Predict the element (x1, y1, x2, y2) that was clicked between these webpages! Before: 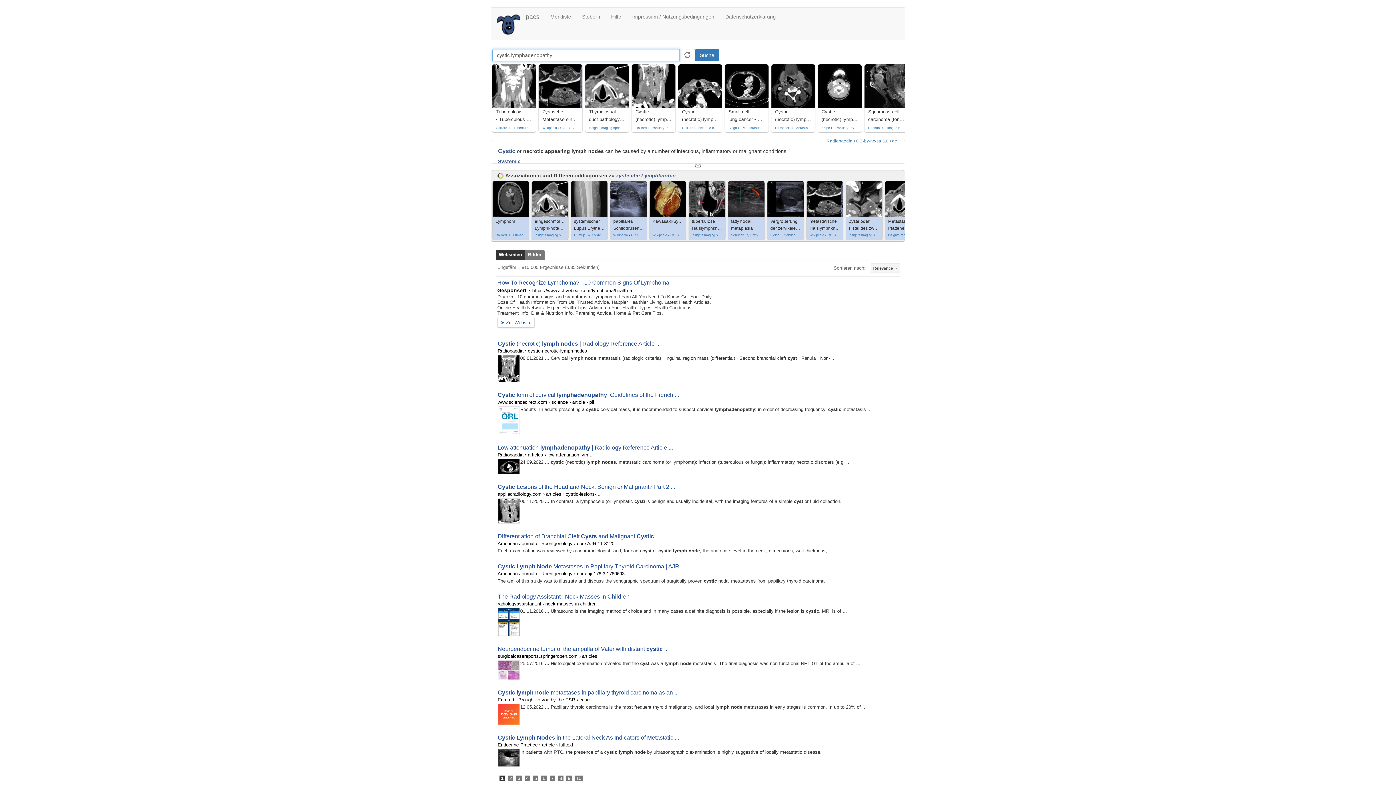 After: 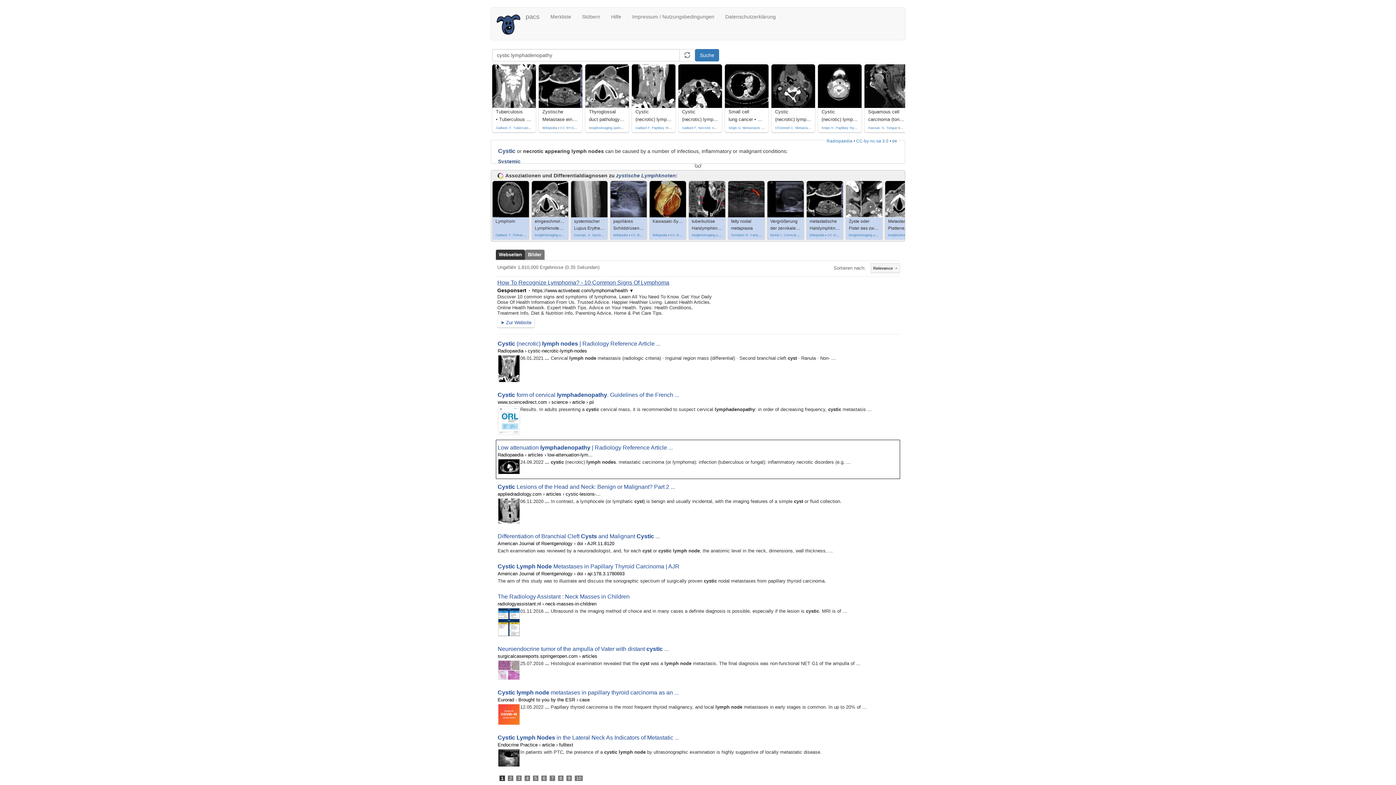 Action: bbox: (497, 463, 520, 469)